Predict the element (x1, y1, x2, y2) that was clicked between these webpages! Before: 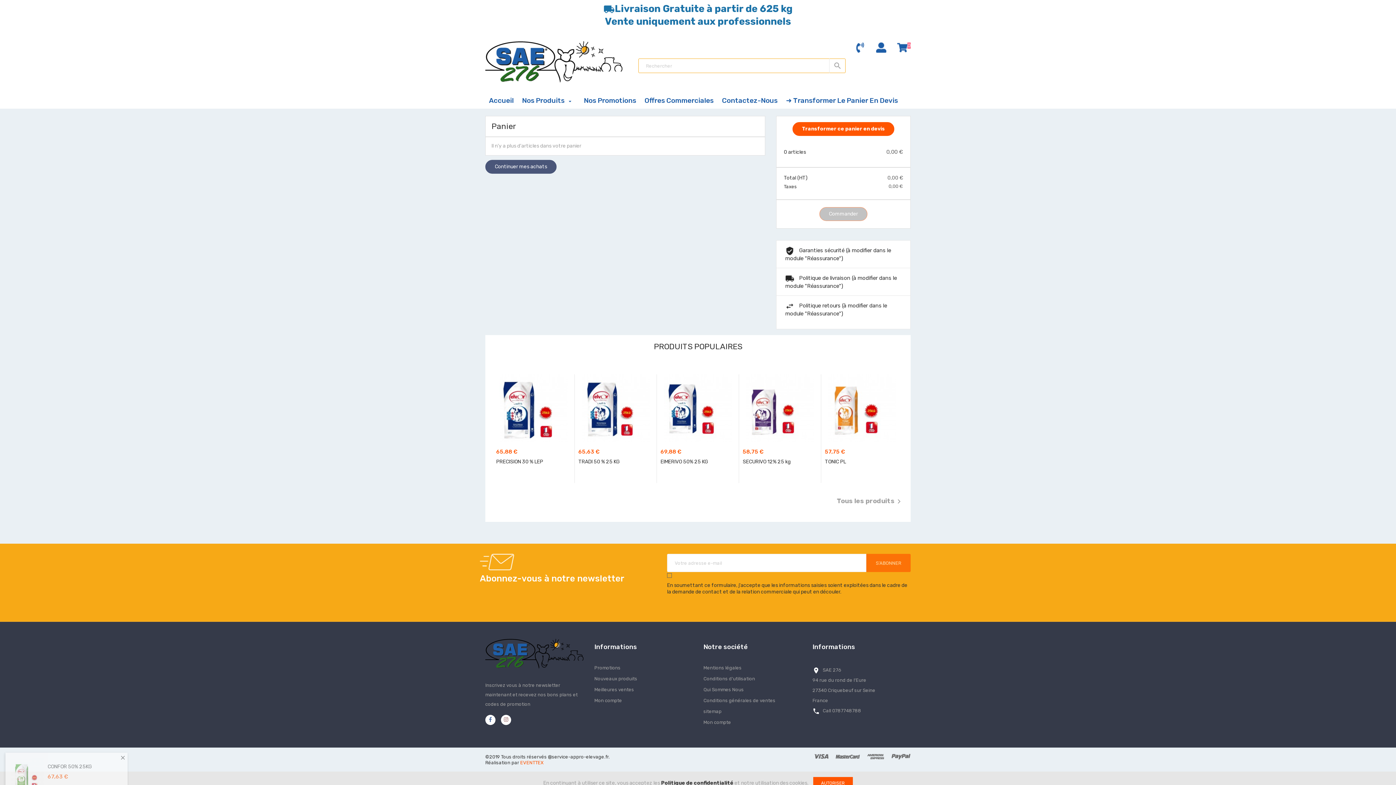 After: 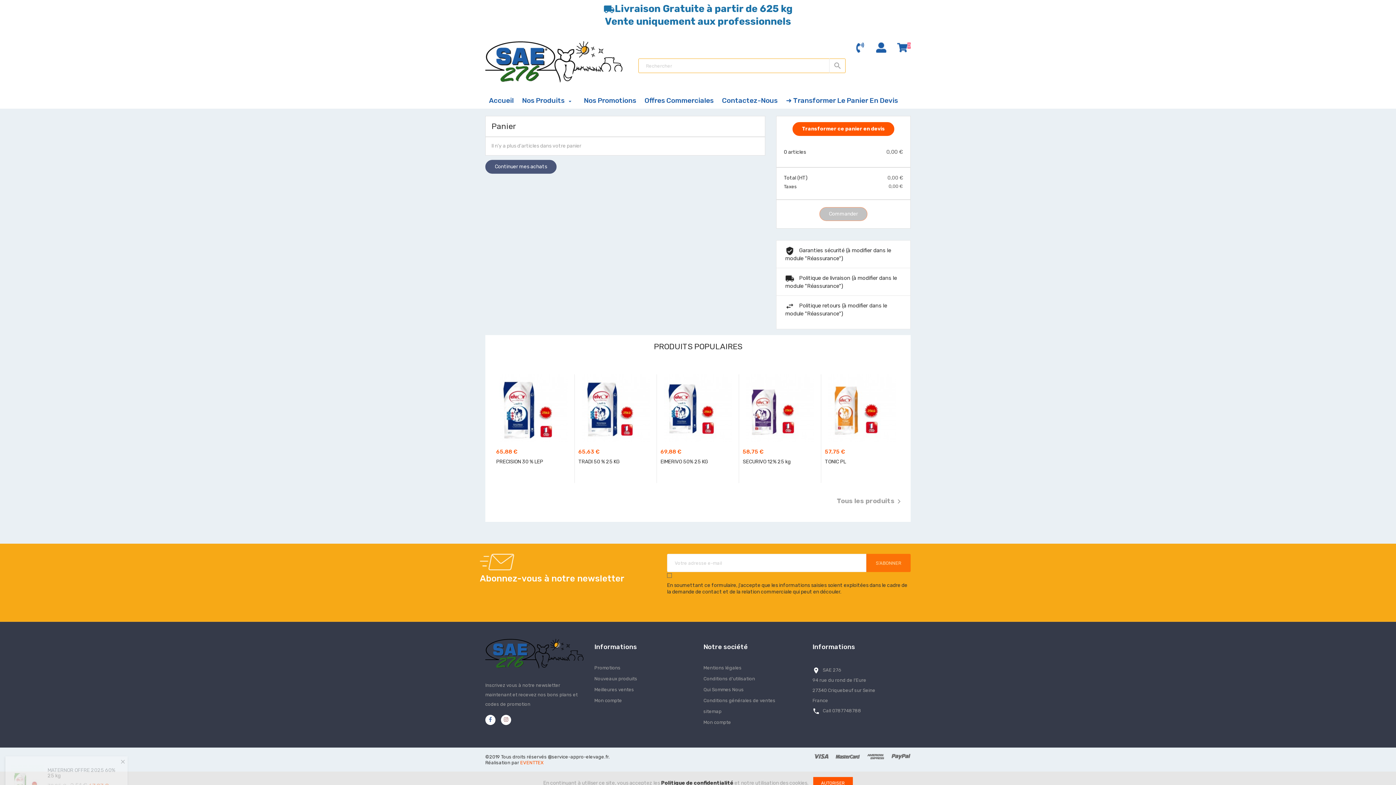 Action: bbox: (835, 753, 859, 759)